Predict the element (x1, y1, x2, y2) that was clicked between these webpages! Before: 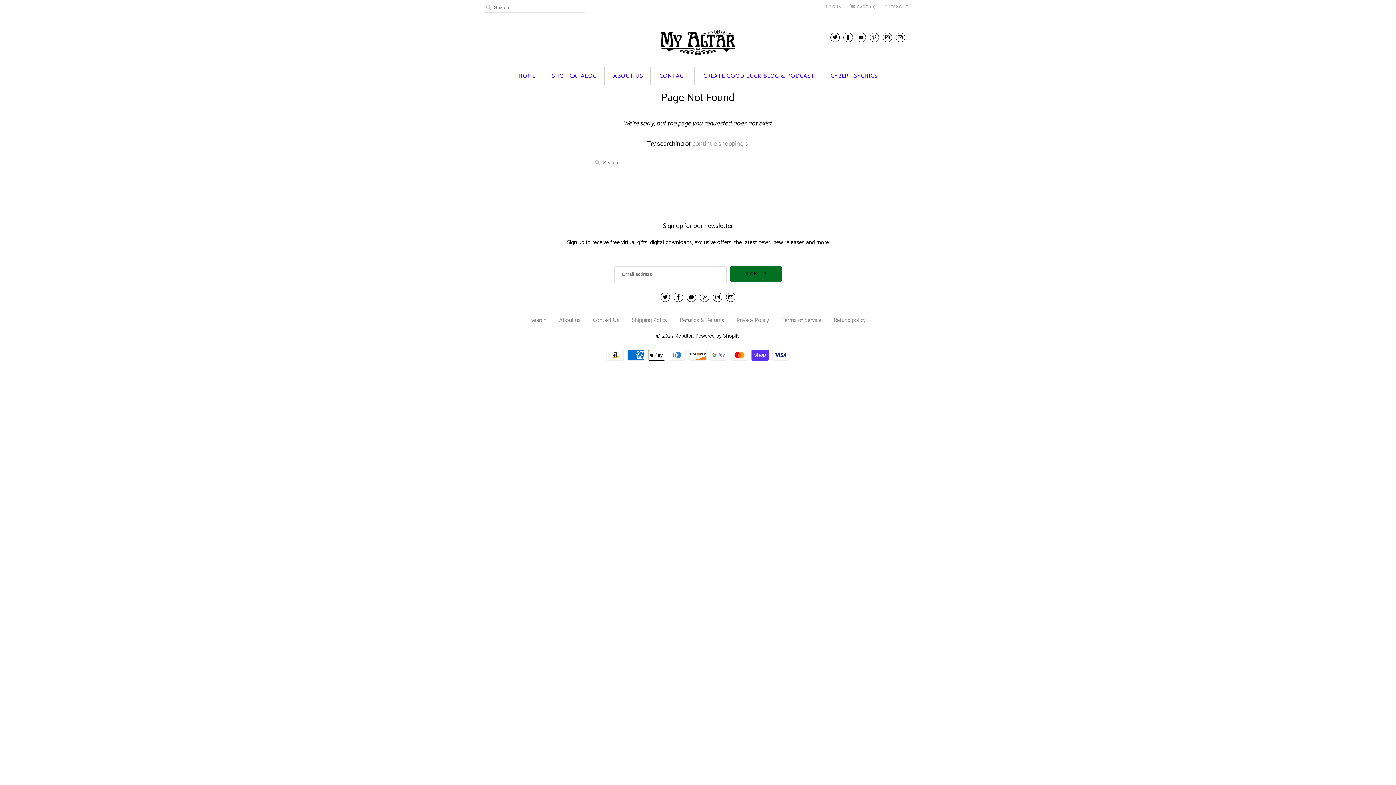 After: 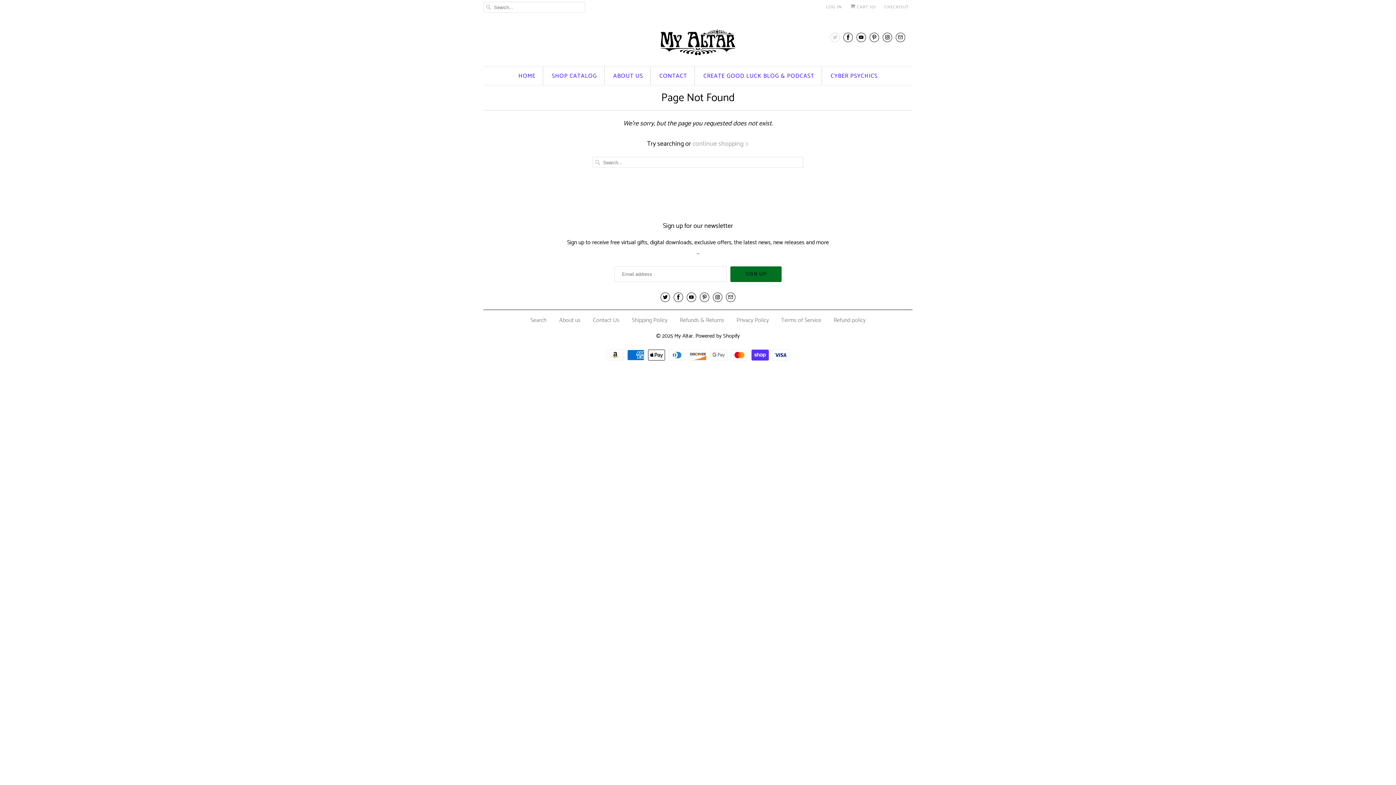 Action: bbox: (830, 29, 840, 45)